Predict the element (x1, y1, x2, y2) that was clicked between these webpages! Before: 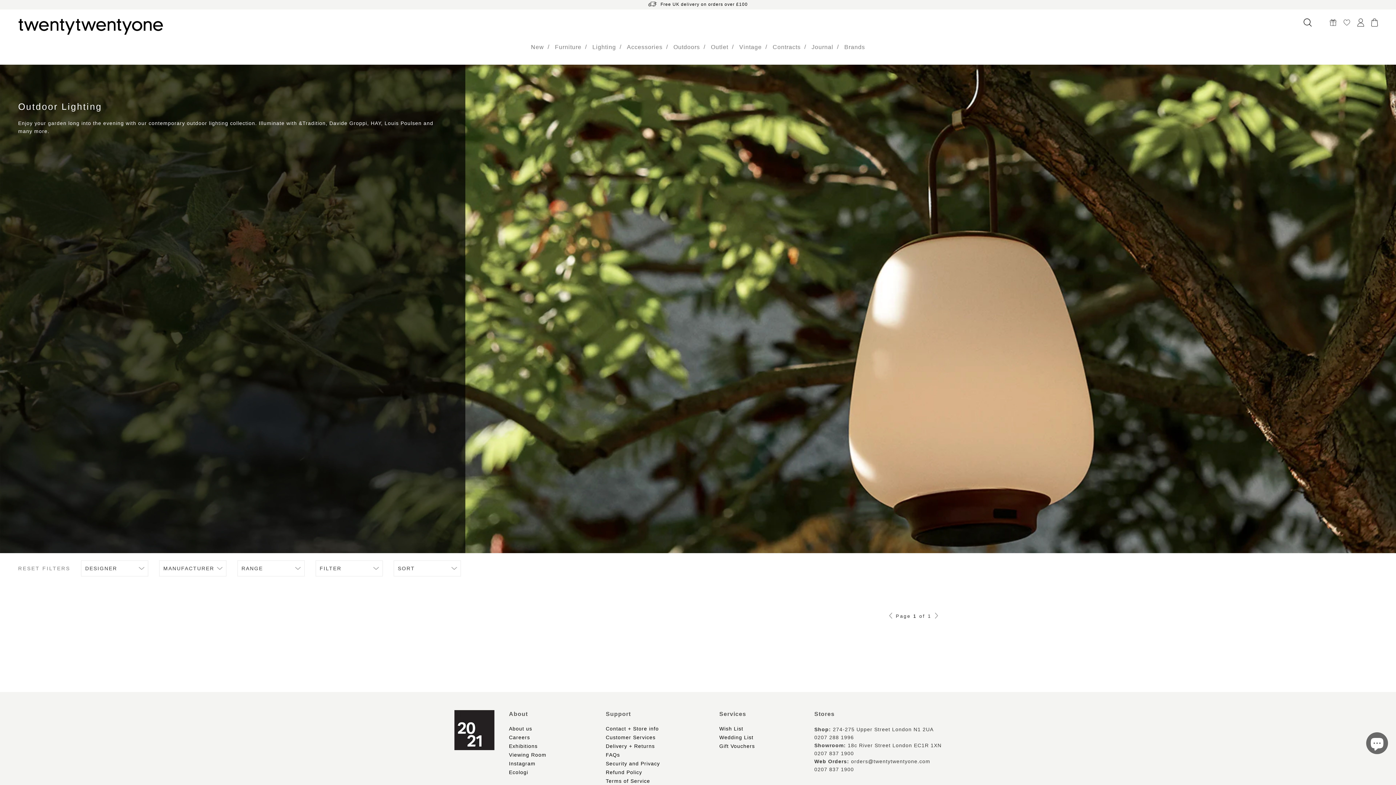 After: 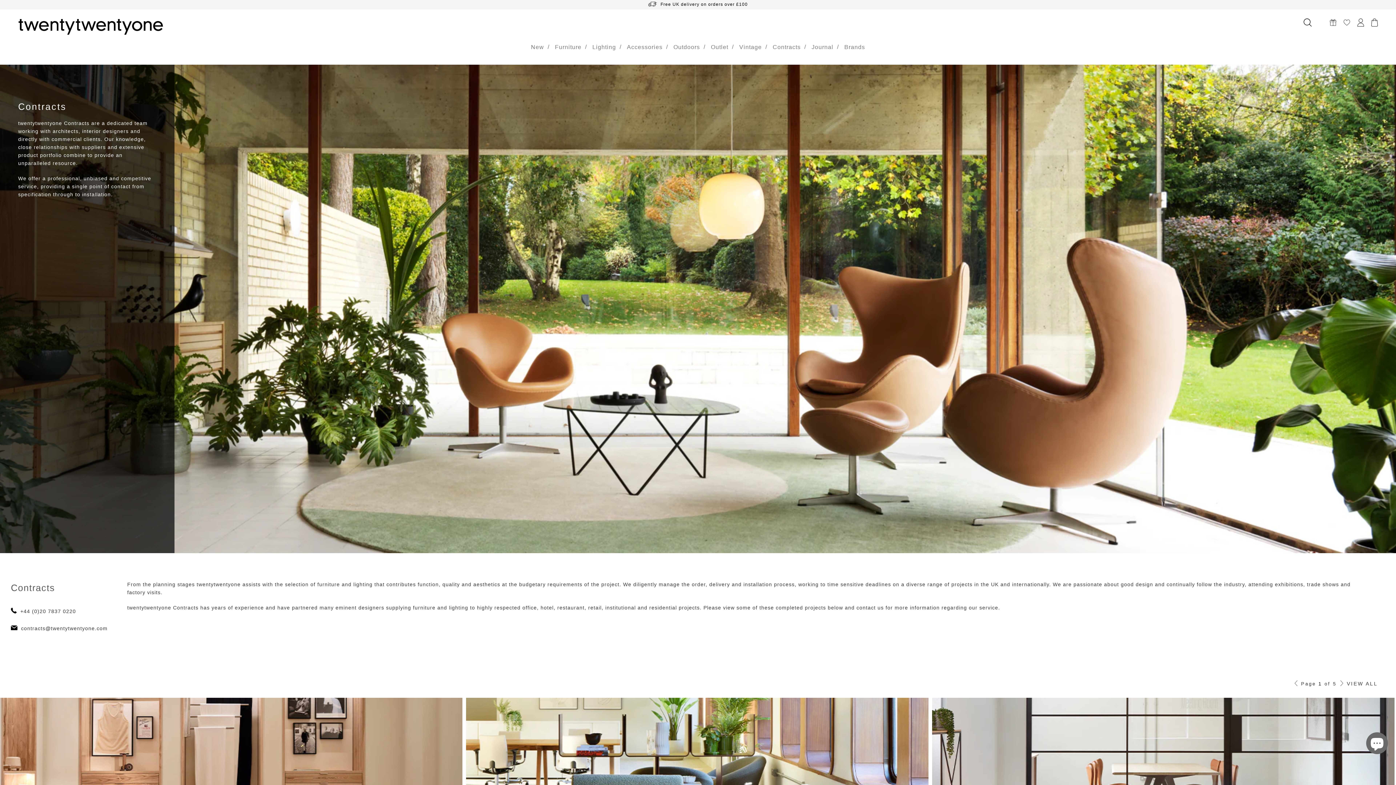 Action: bbox: (767, 36, 806, 57) label: Contracts